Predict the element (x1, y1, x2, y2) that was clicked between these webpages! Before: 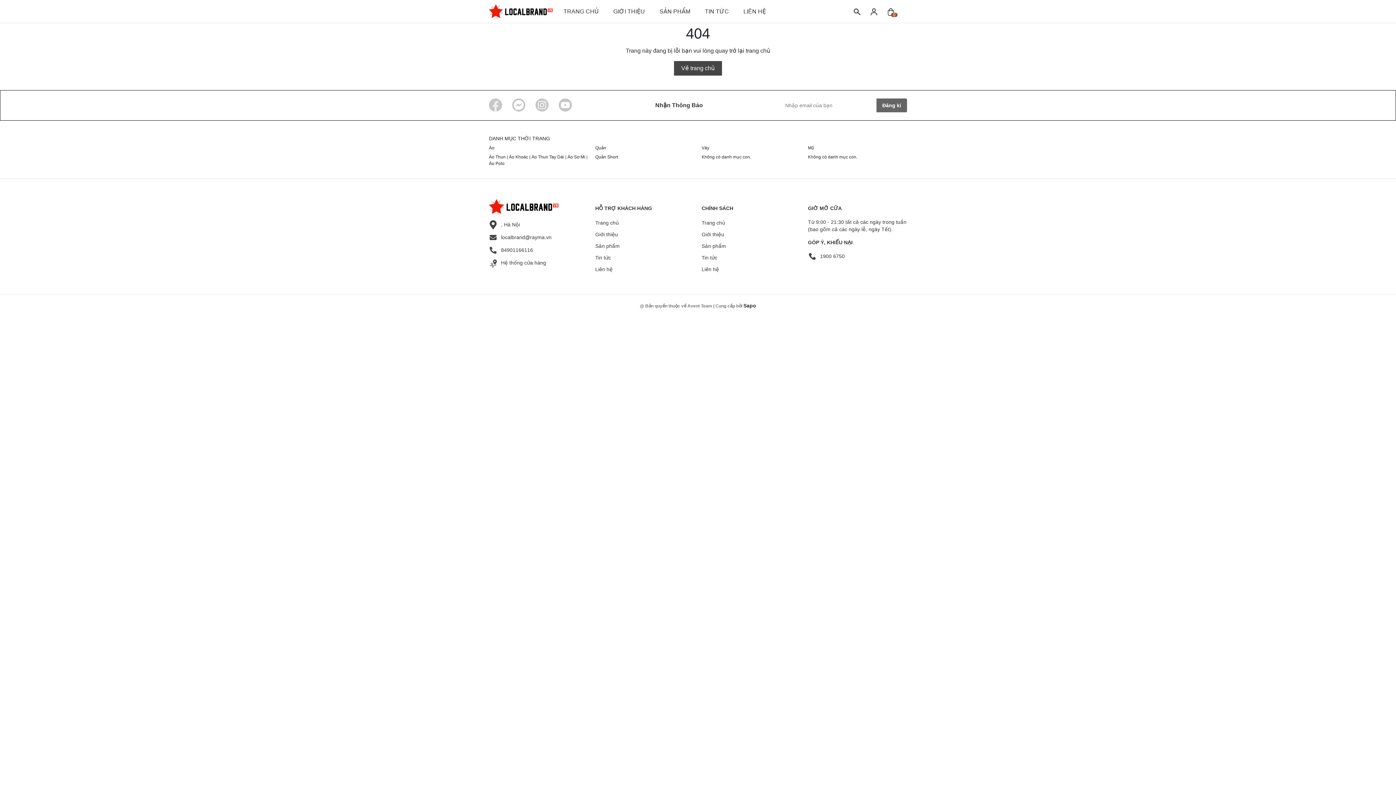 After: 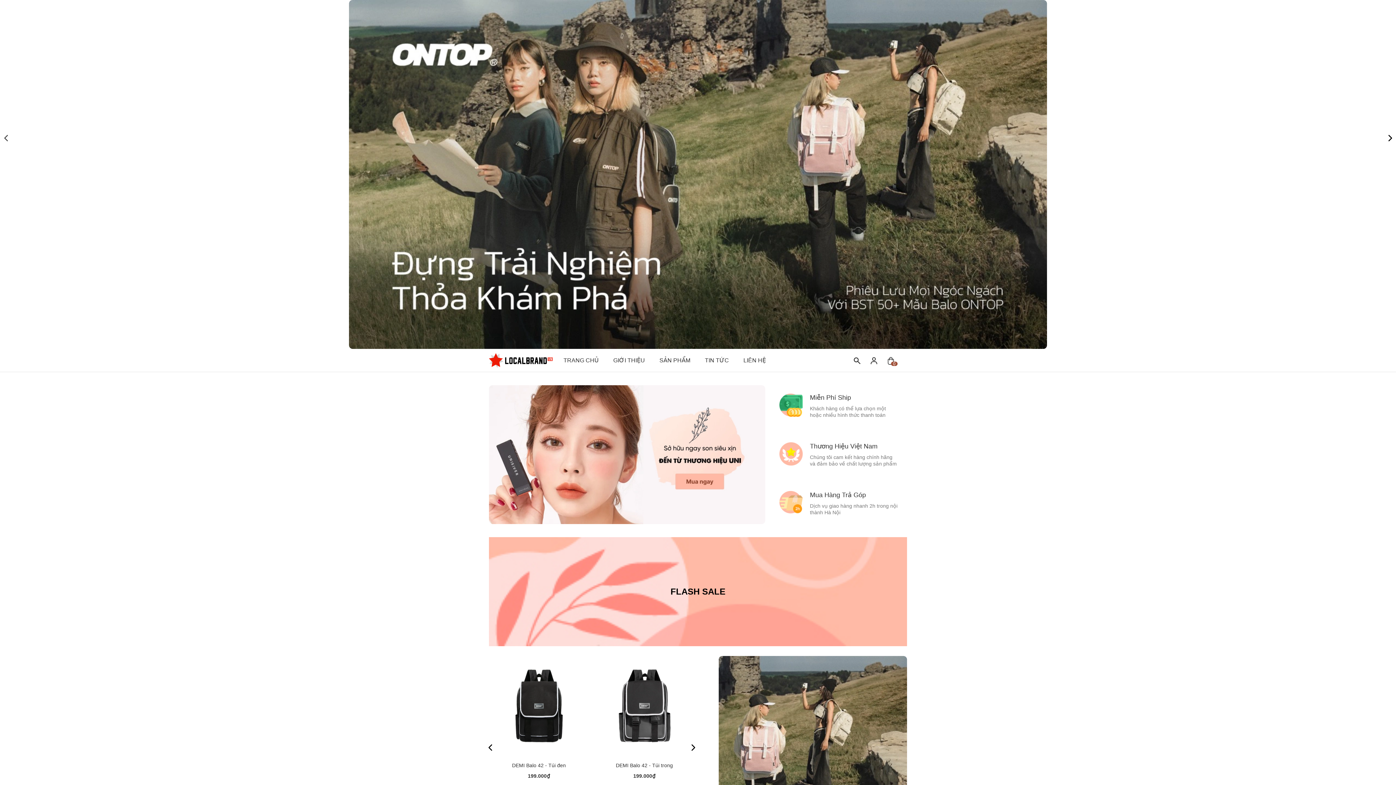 Action: bbox: (535, 98, 548, 111)